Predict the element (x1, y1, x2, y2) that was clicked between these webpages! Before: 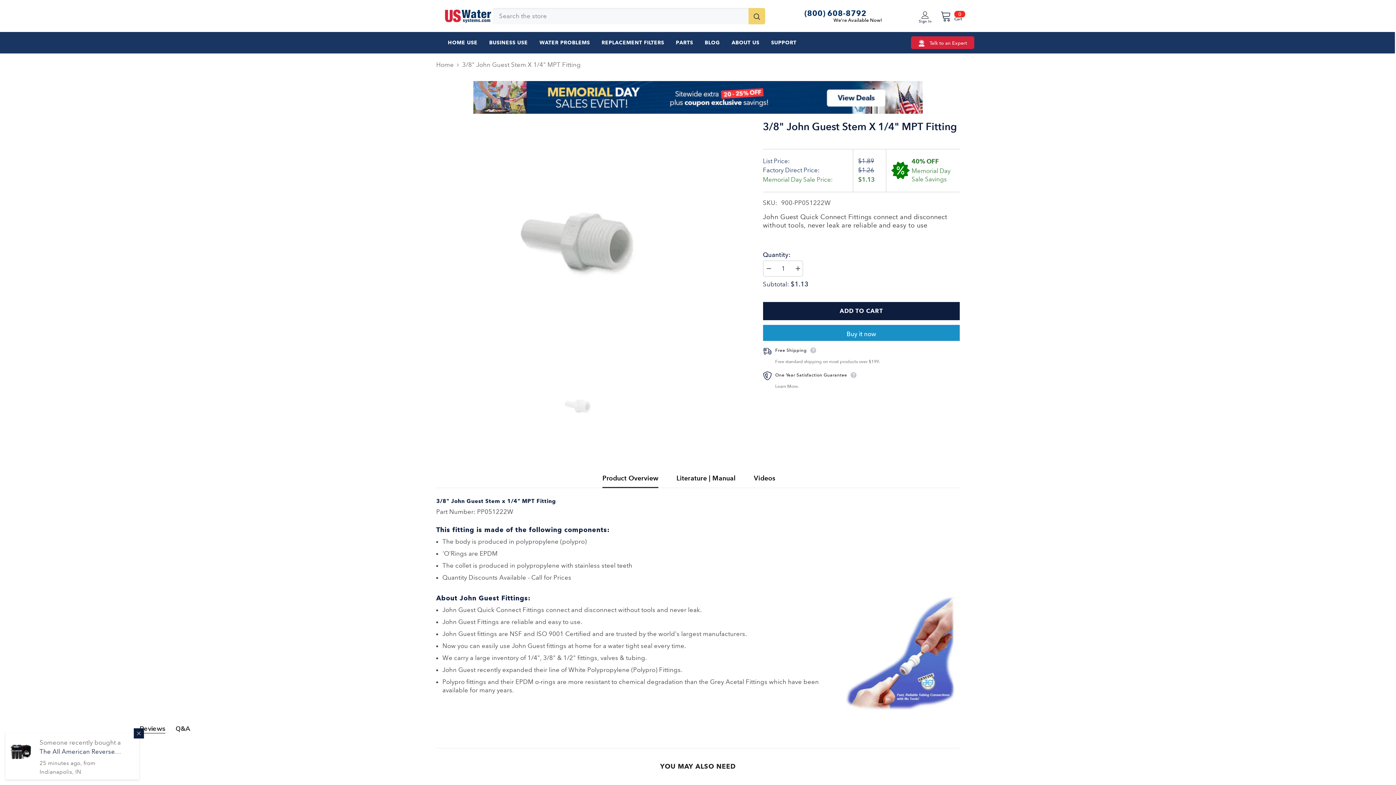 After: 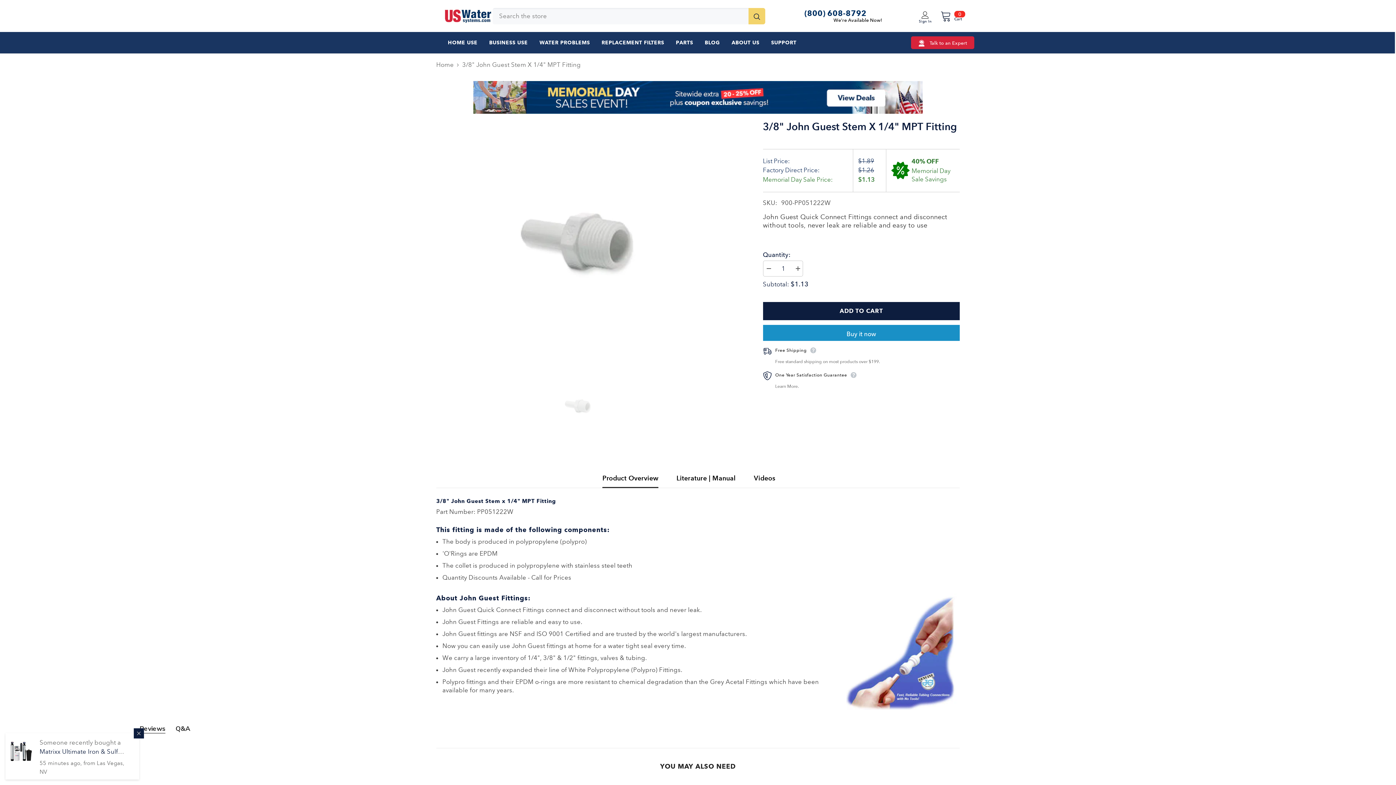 Action: bbox: (139, 724, 165, 733) label: Reviews